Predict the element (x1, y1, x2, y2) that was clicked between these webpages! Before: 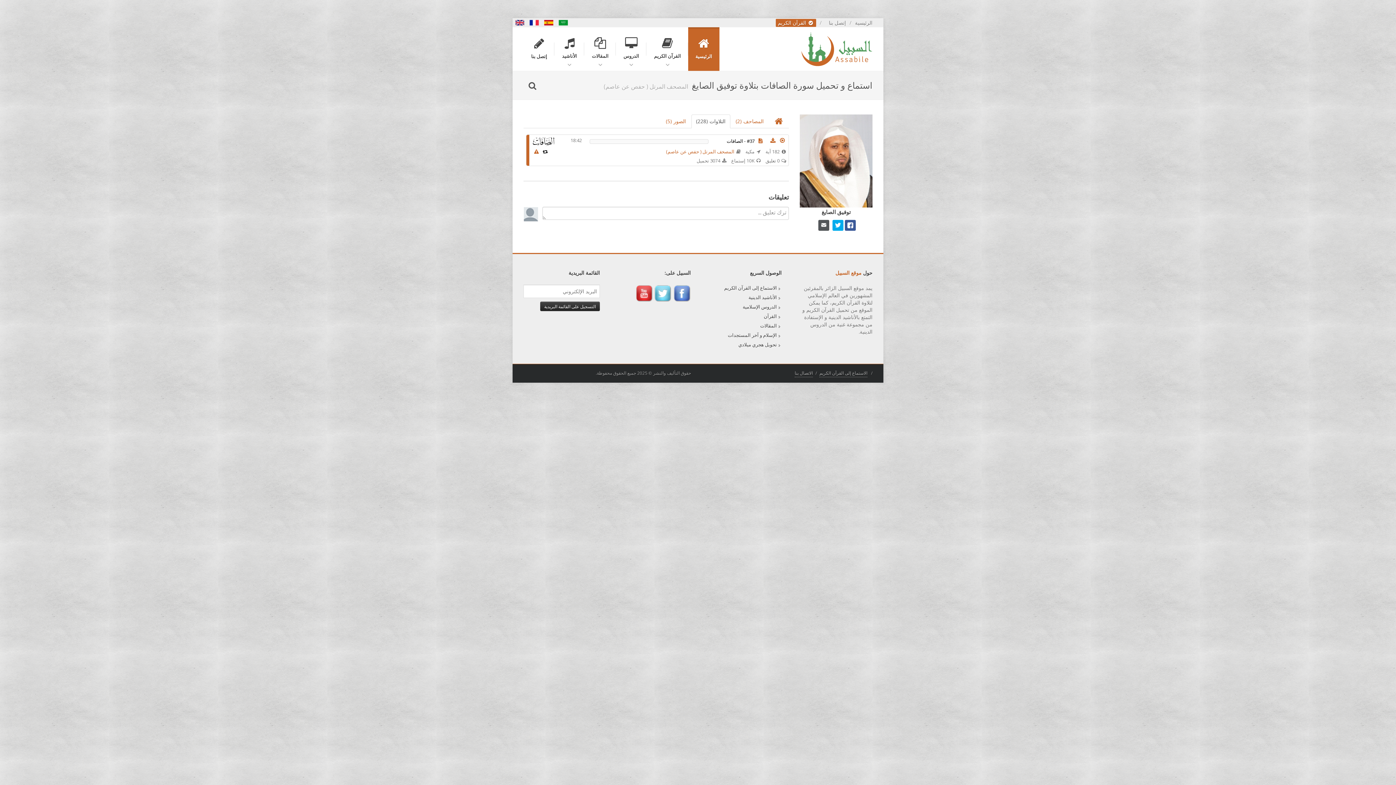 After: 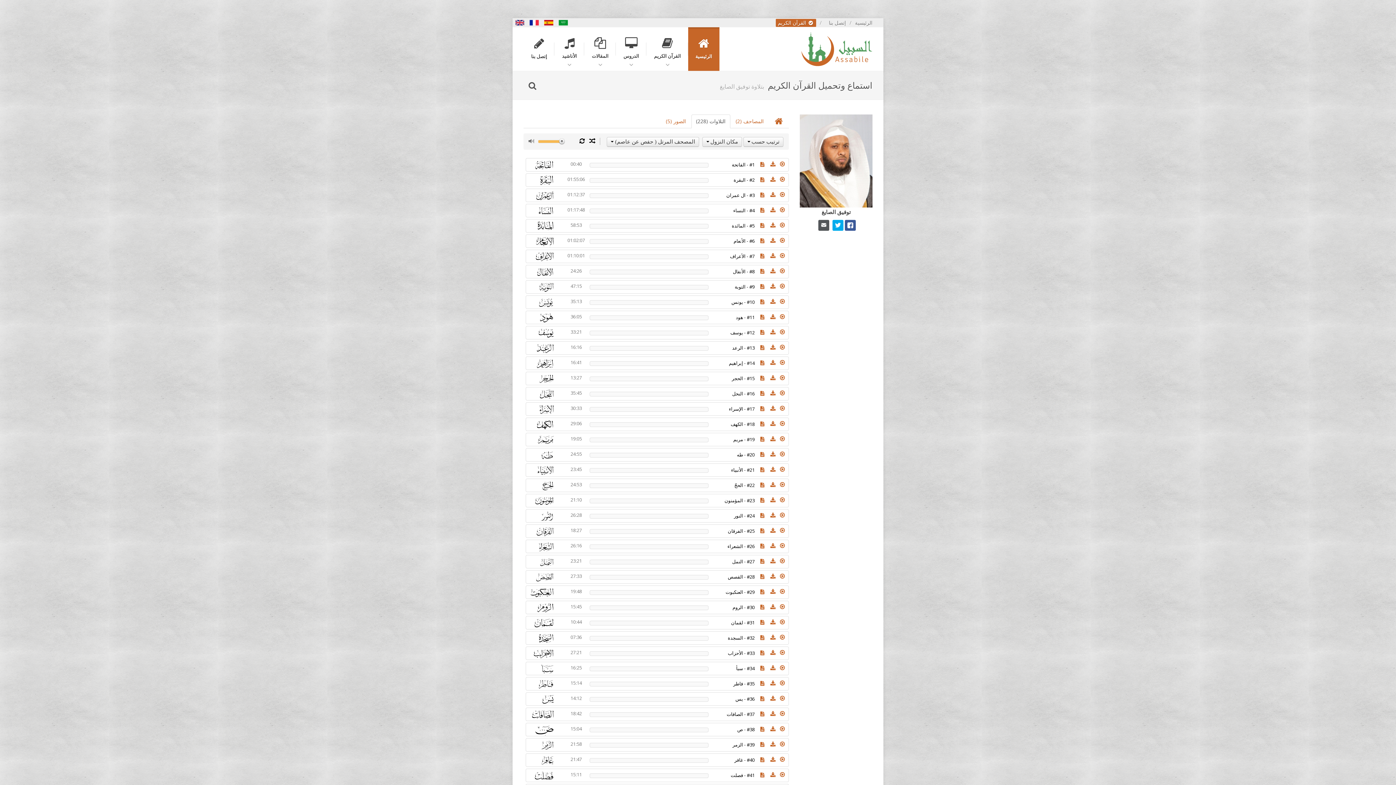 Action: bbox: (691, 114, 730, 128) label: التلاوات (228)